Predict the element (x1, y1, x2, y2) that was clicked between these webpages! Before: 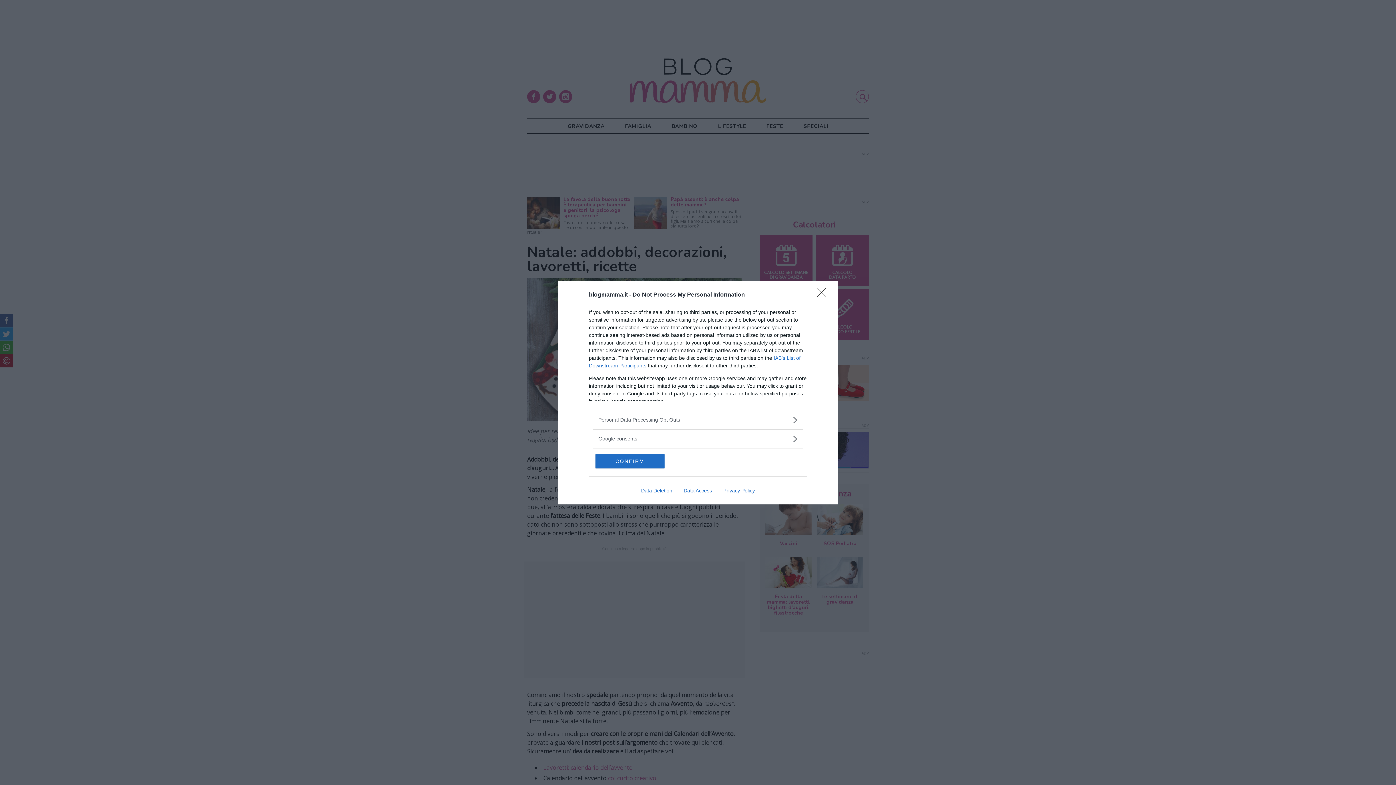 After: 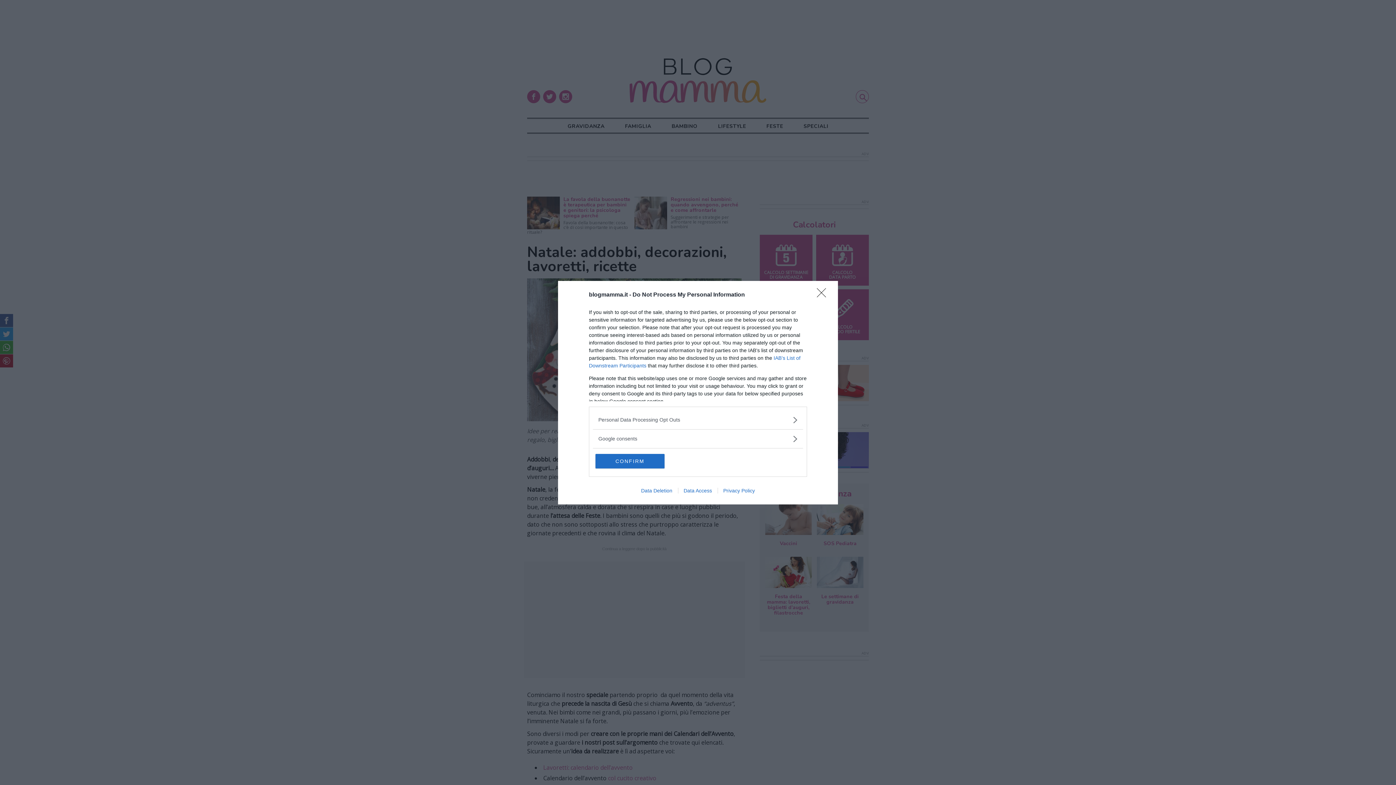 Action: label: Privacy Policy bbox: (717, 487, 760, 493)